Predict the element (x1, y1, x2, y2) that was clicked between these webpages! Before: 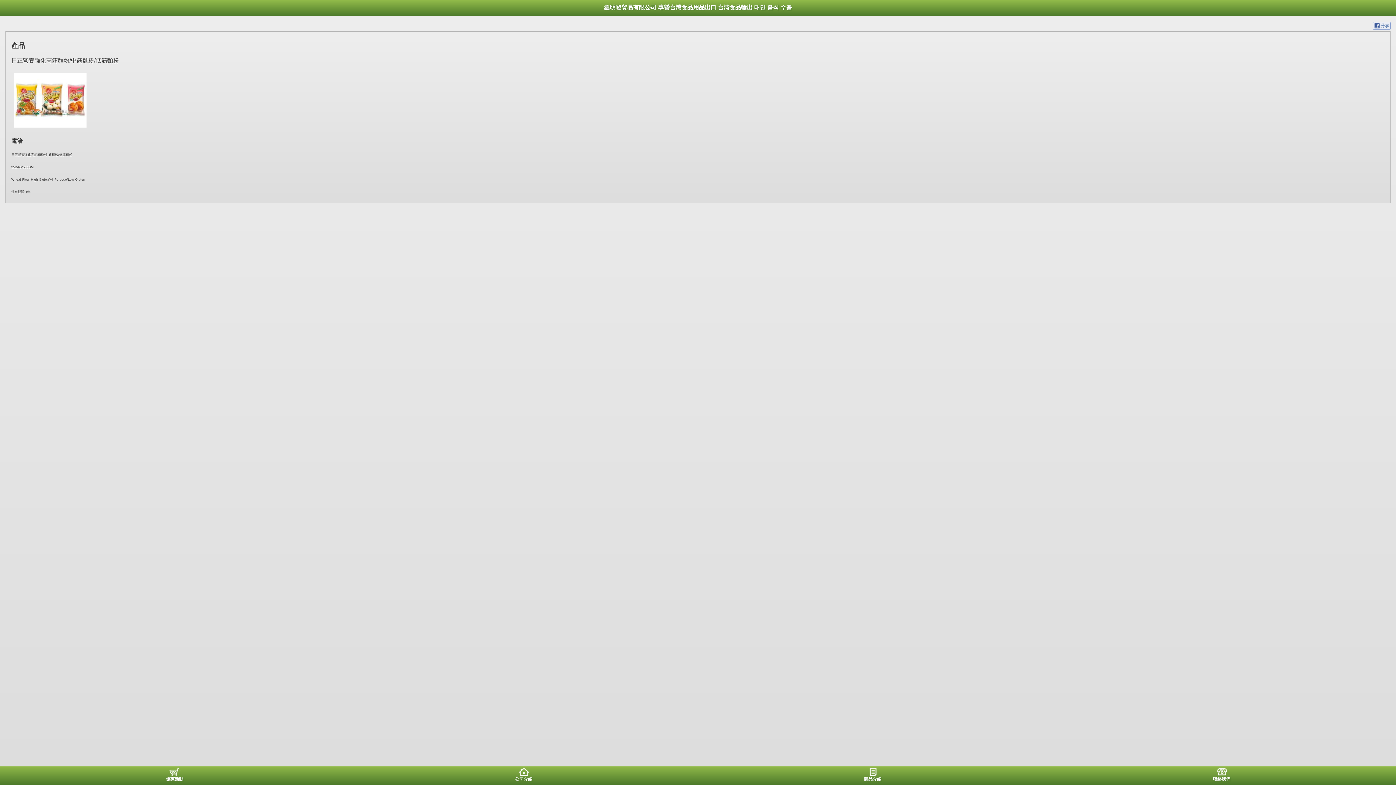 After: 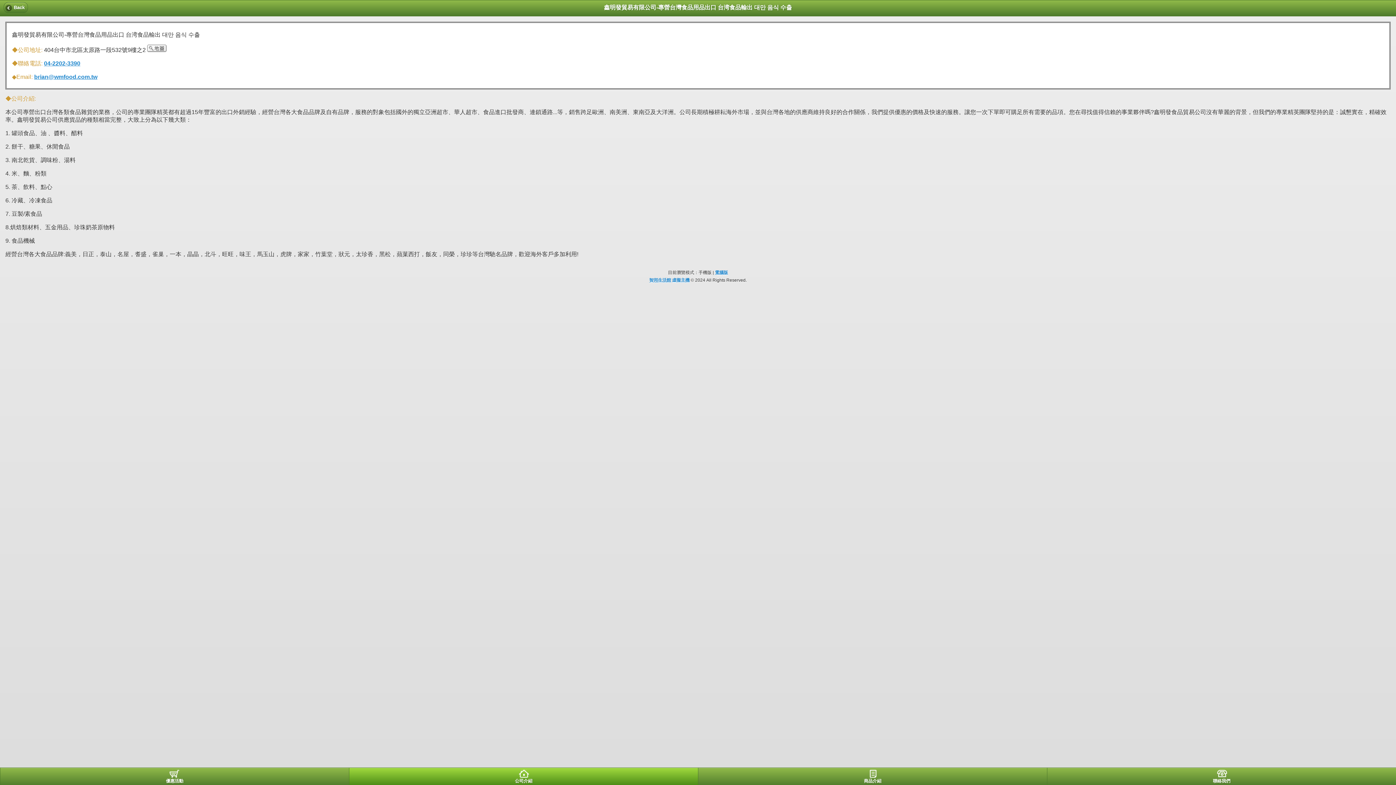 Action: label: 公司介紹 bbox: (349, 766, 698, 784)